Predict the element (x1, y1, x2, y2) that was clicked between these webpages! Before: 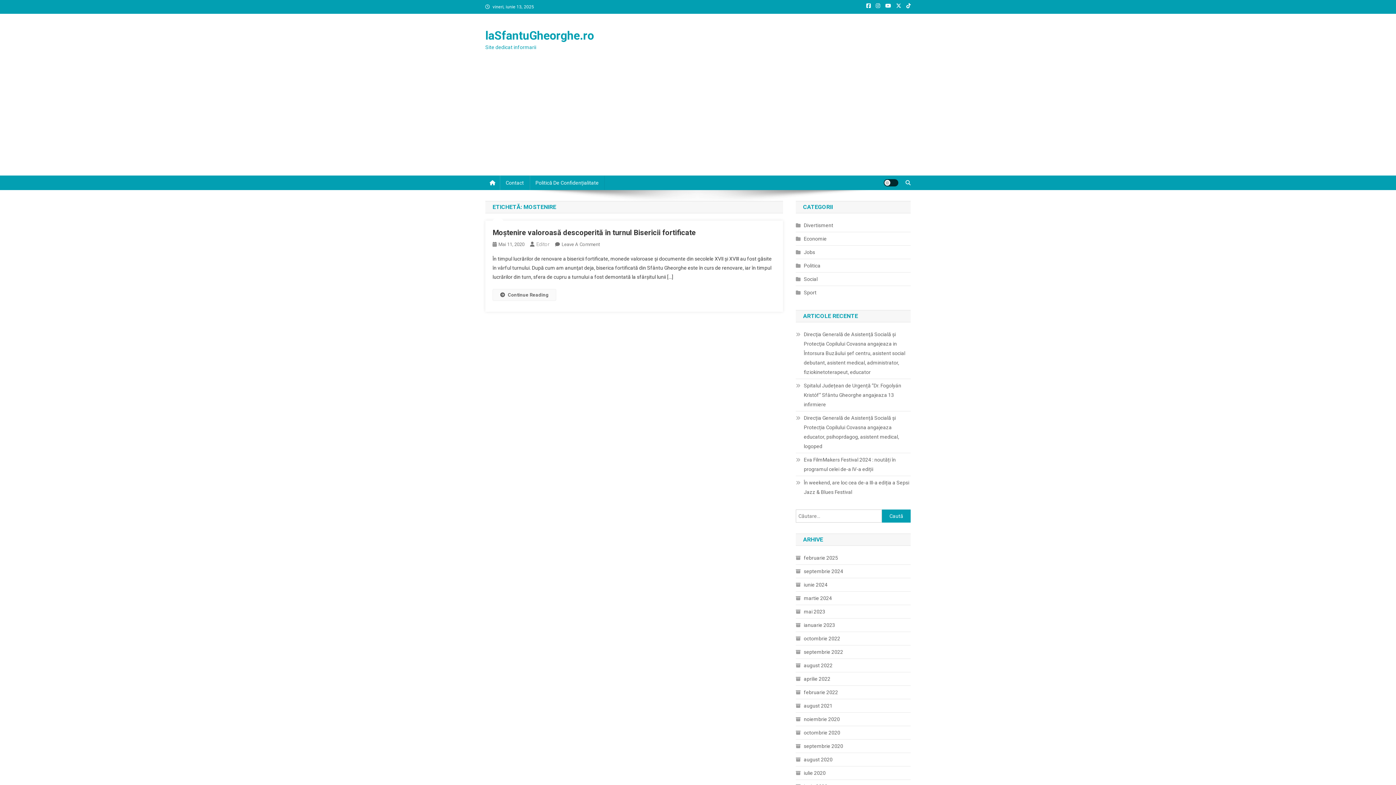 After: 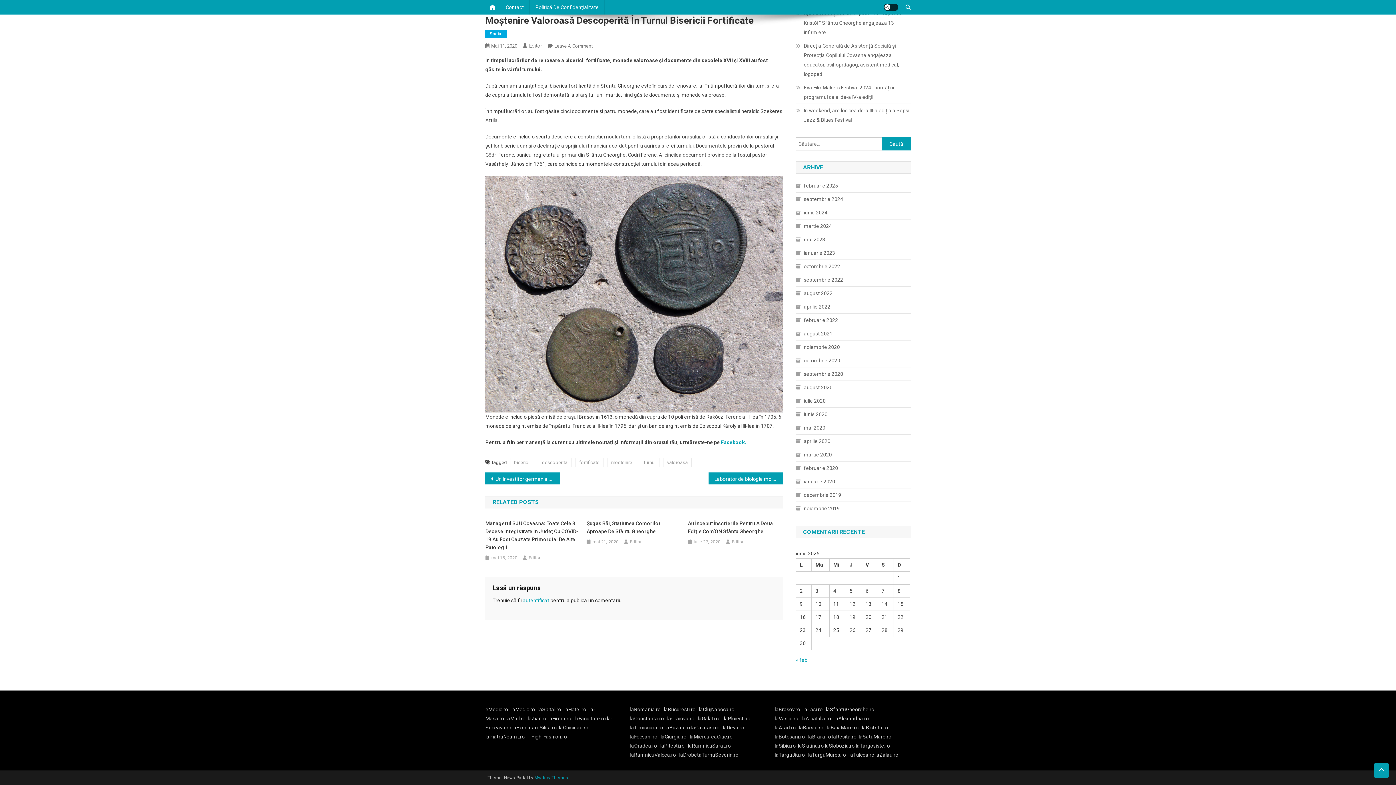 Action: label: Leave A Comment
On Moștenire Valoroasă Descoperită În Turnul Bisericii Fortificate bbox: (561, 241, 600, 247)